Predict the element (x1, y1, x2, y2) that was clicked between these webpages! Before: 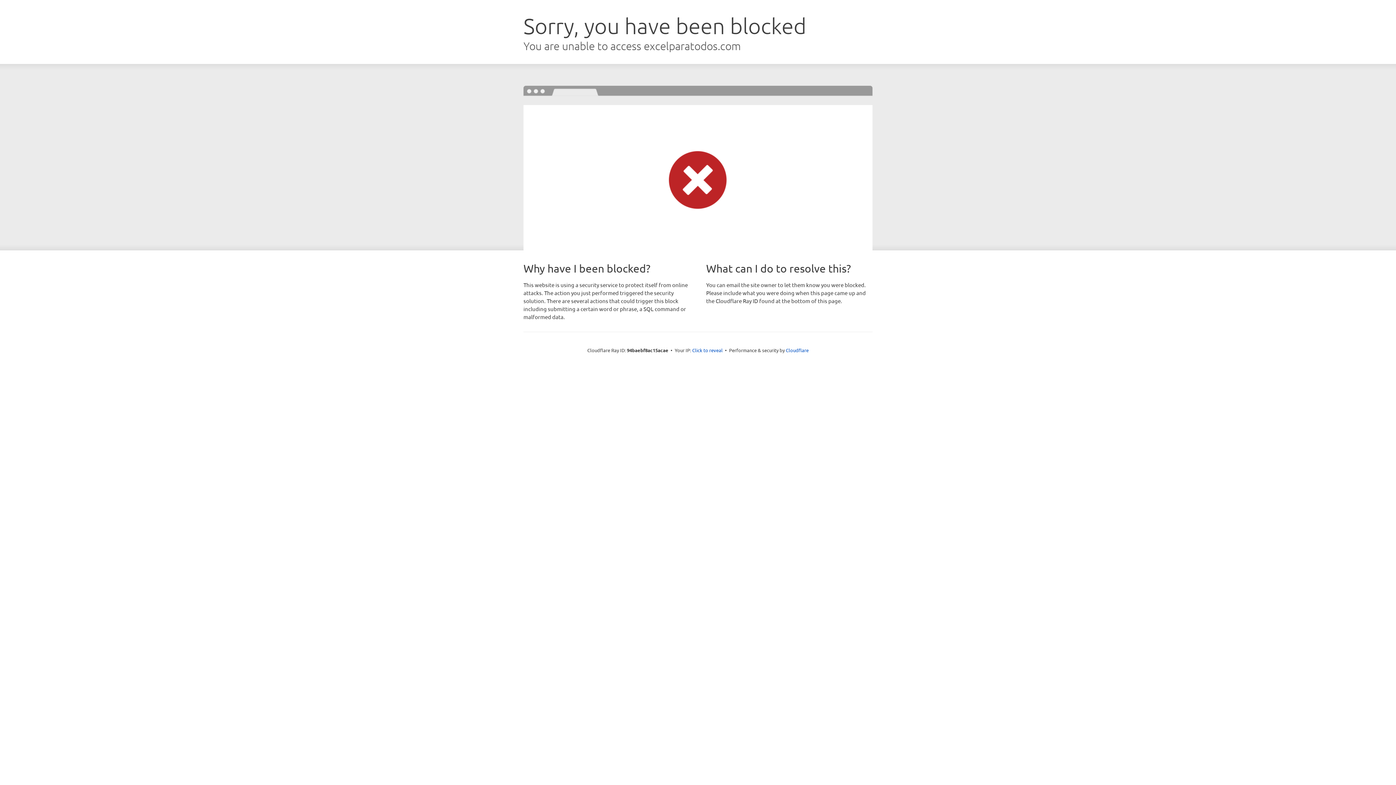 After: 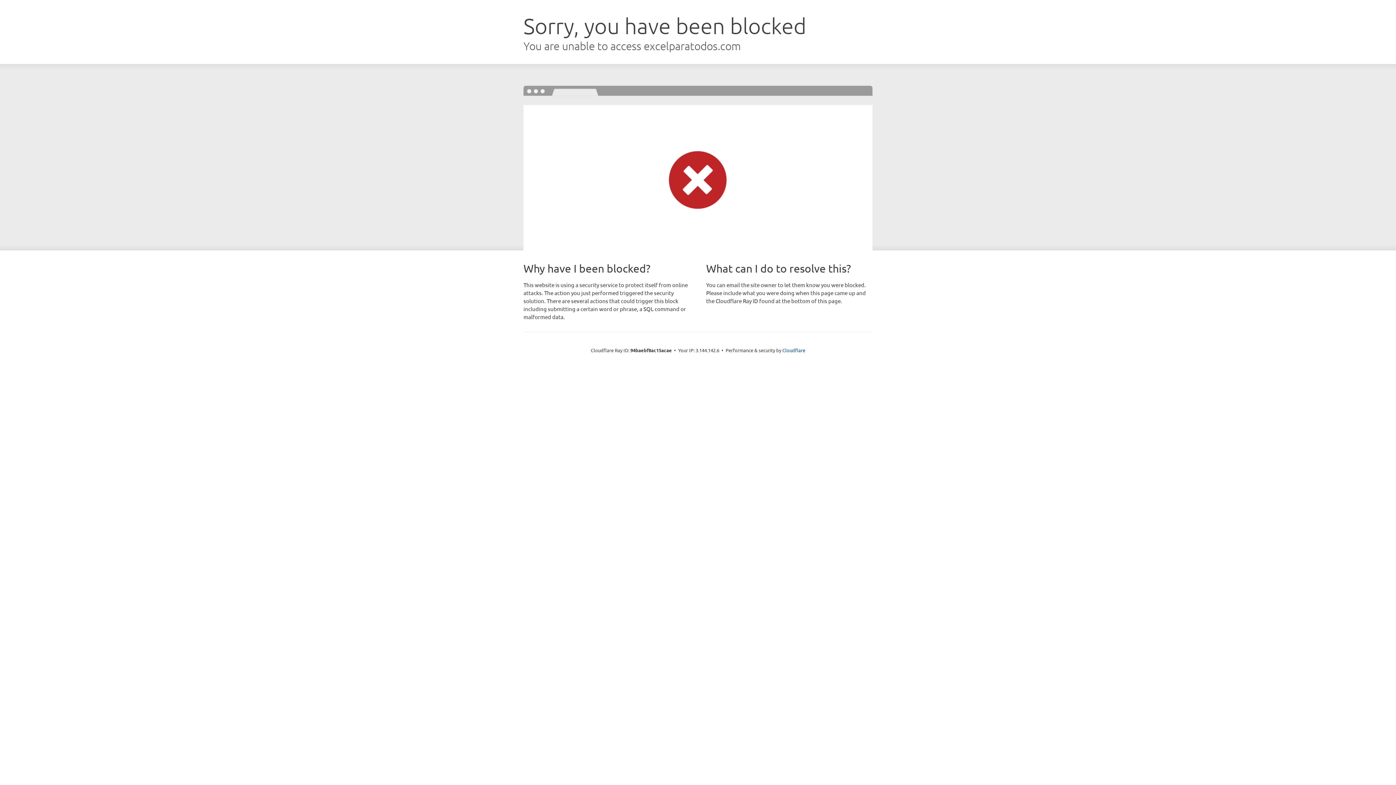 Action: label: Click to reveal bbox: (692, 346, 722, 353)